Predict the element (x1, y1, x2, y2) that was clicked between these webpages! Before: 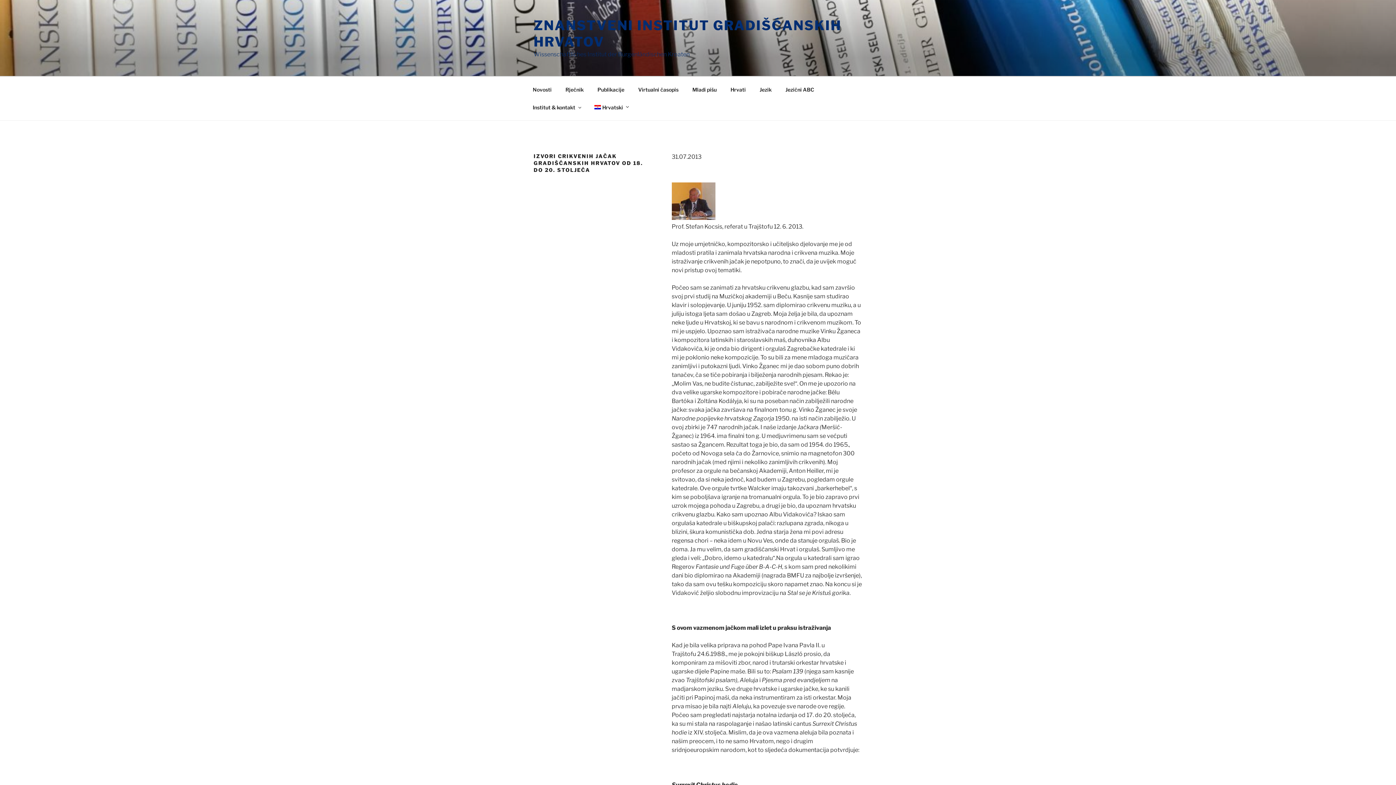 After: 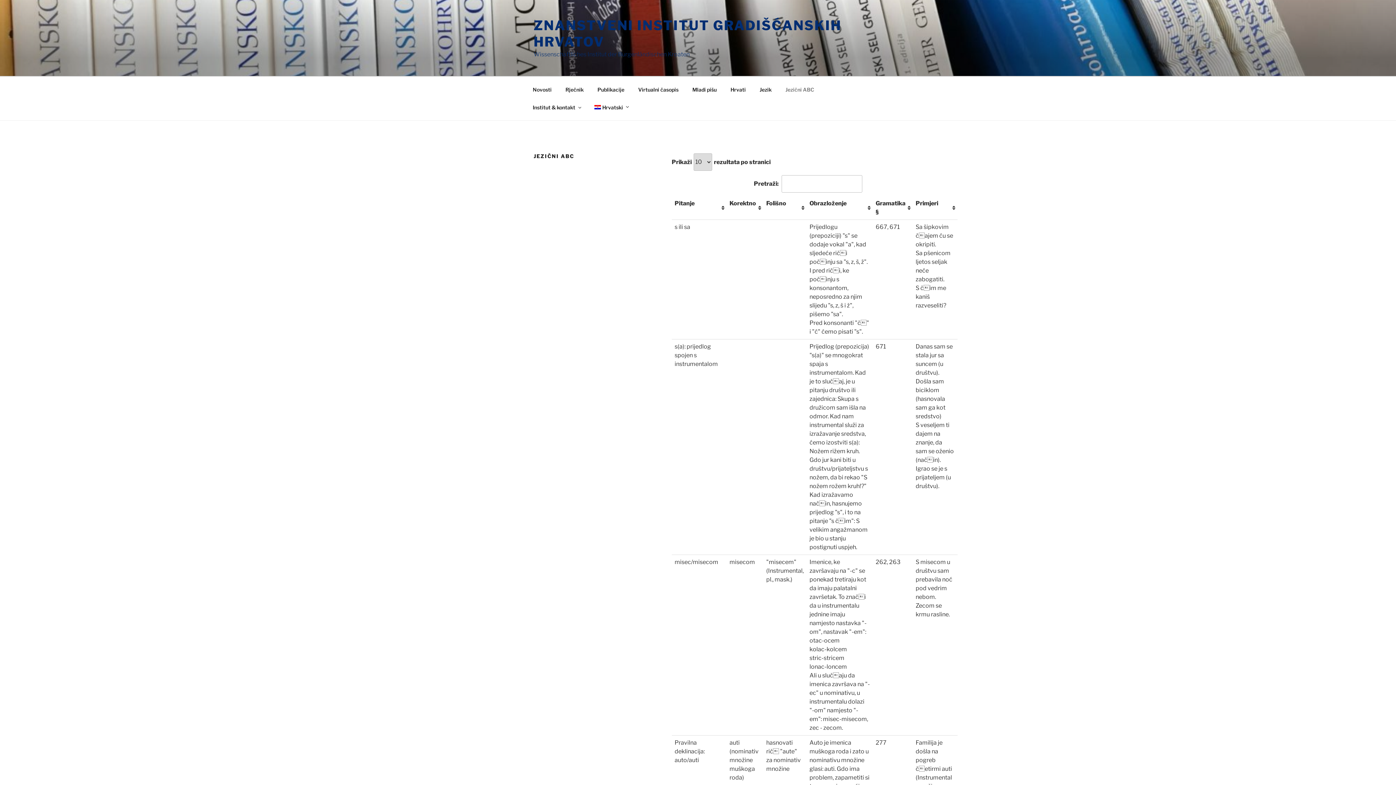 Action: bbox: (779, 80, 820, 98) label: Jezični ABC